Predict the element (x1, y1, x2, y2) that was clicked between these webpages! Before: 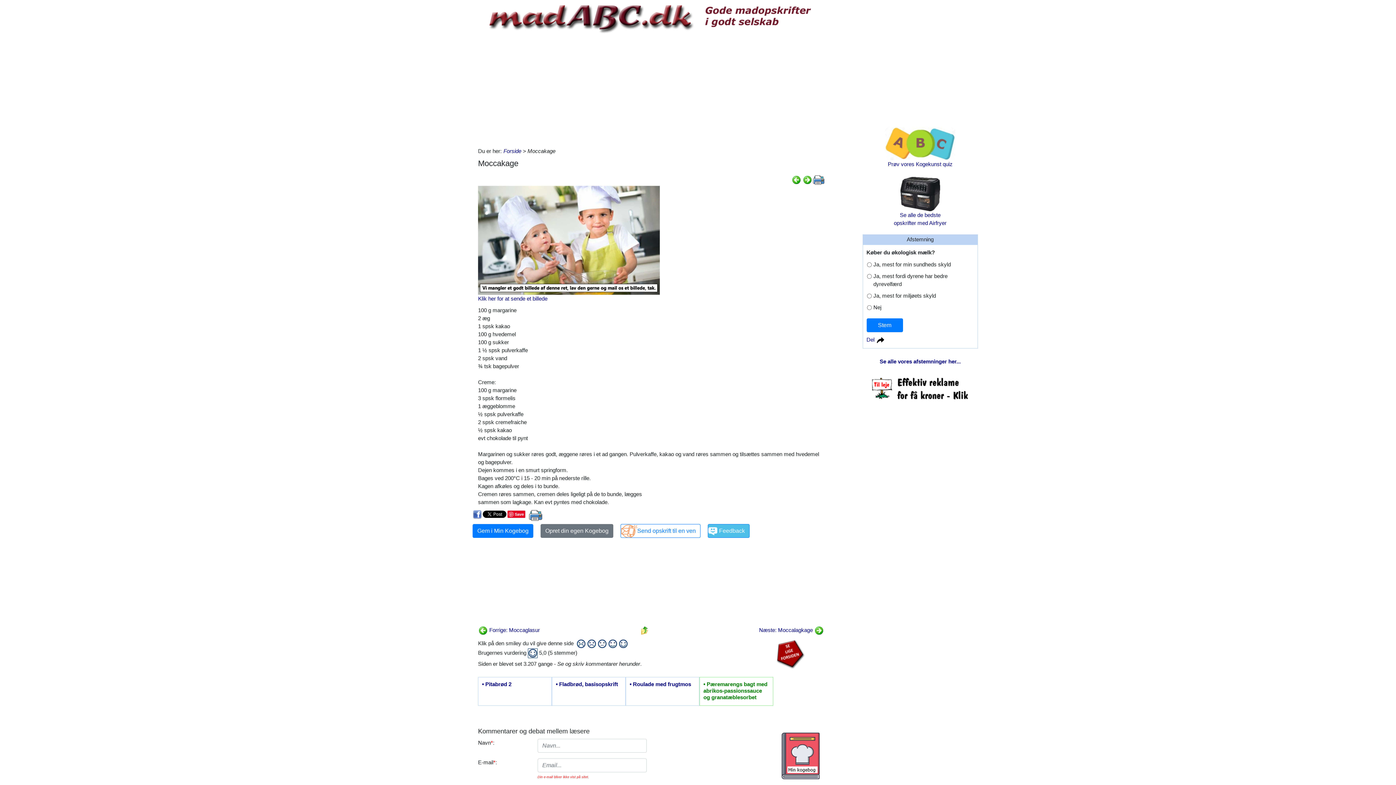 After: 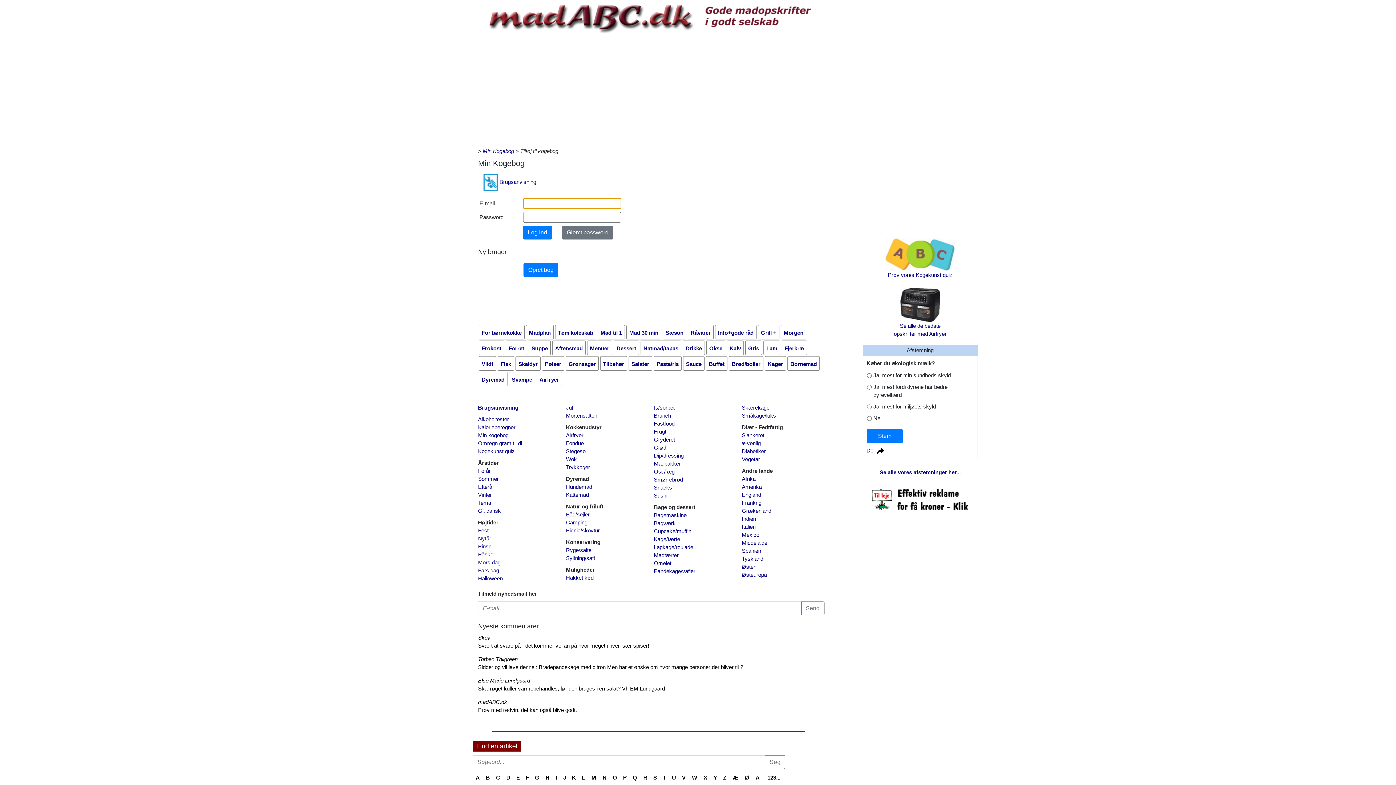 Action: bbox: (540, 524, 613, 538) label: Opret din egen Kogebog